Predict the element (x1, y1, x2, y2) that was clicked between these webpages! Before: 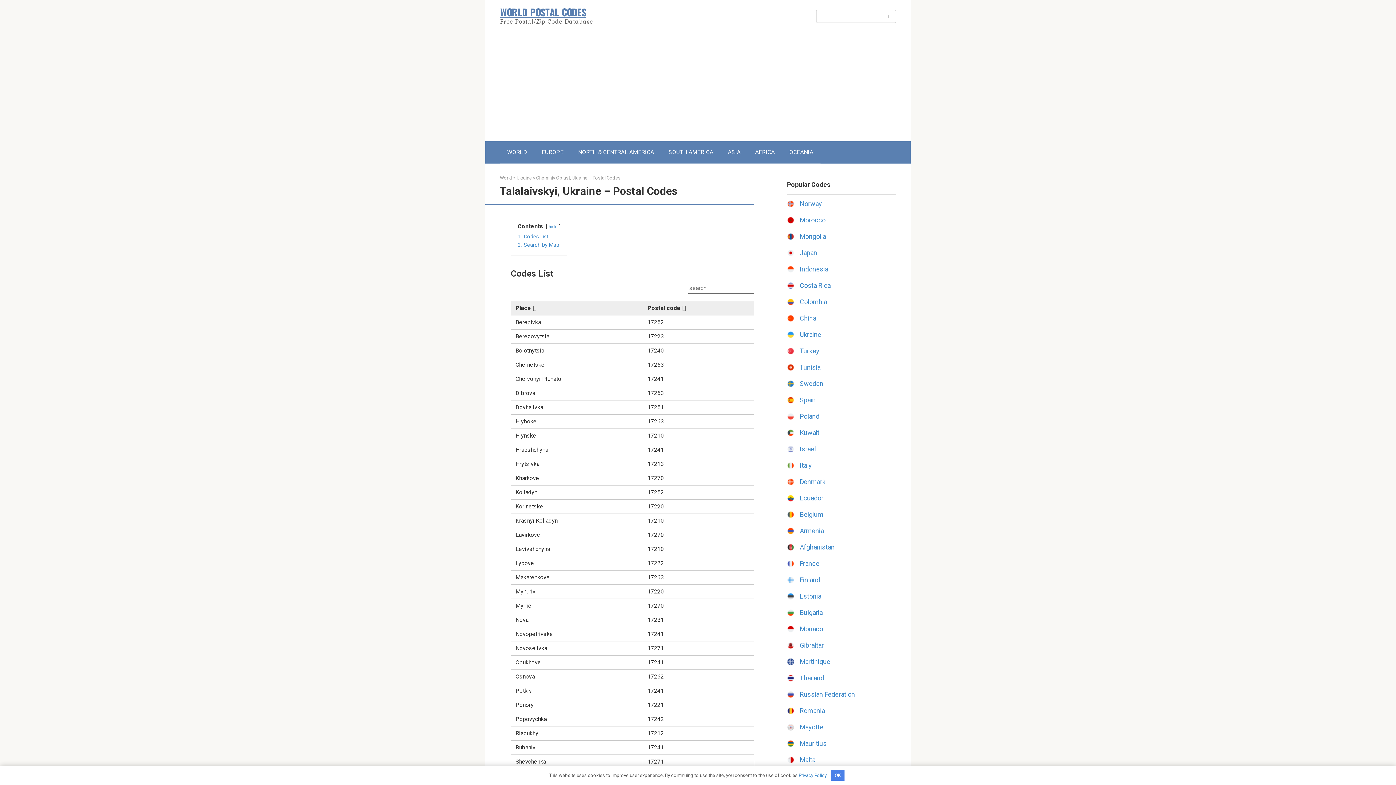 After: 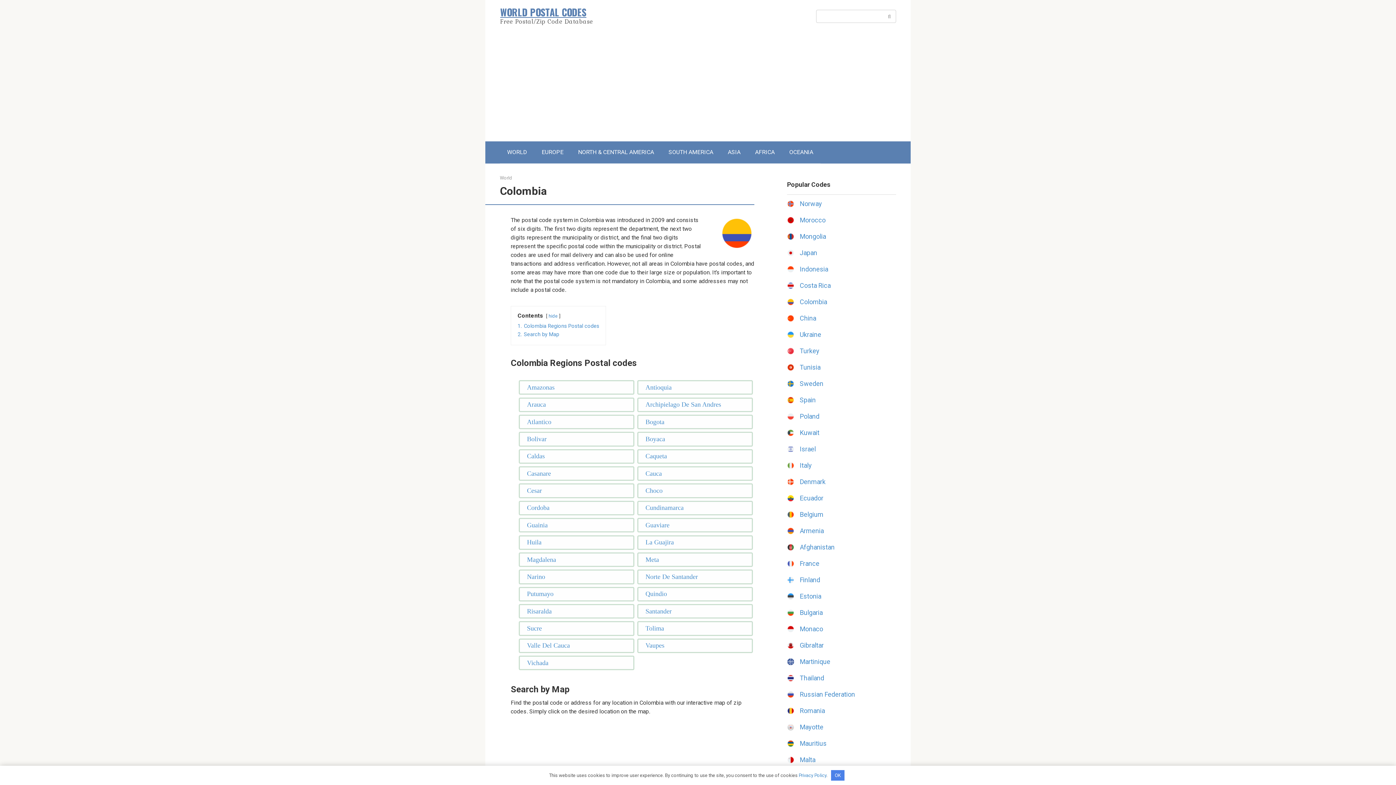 Action: bbox: (800, 298, 827, 305) label: Colombia